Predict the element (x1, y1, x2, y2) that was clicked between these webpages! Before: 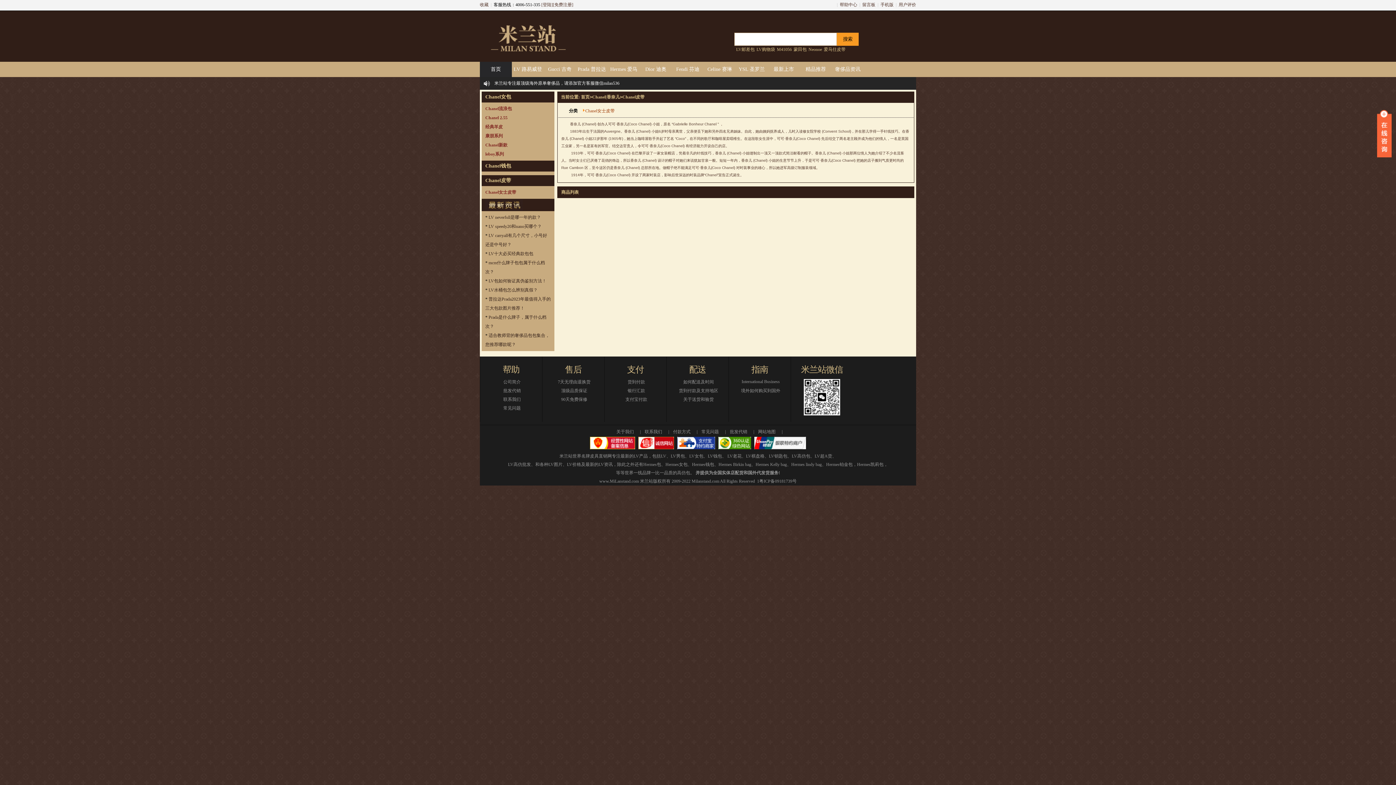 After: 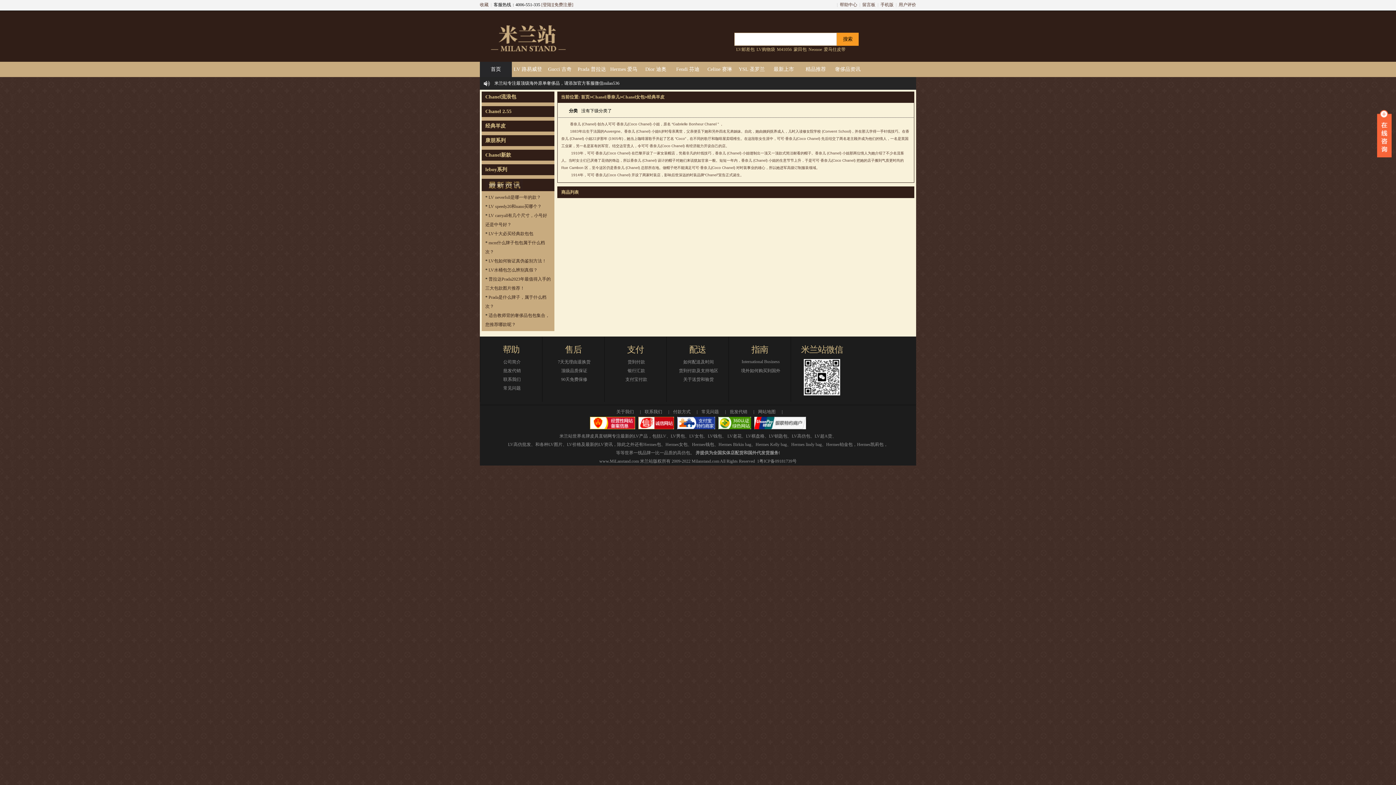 Action: bbox: (485, 124, 502, 129) label: 经典羊皮